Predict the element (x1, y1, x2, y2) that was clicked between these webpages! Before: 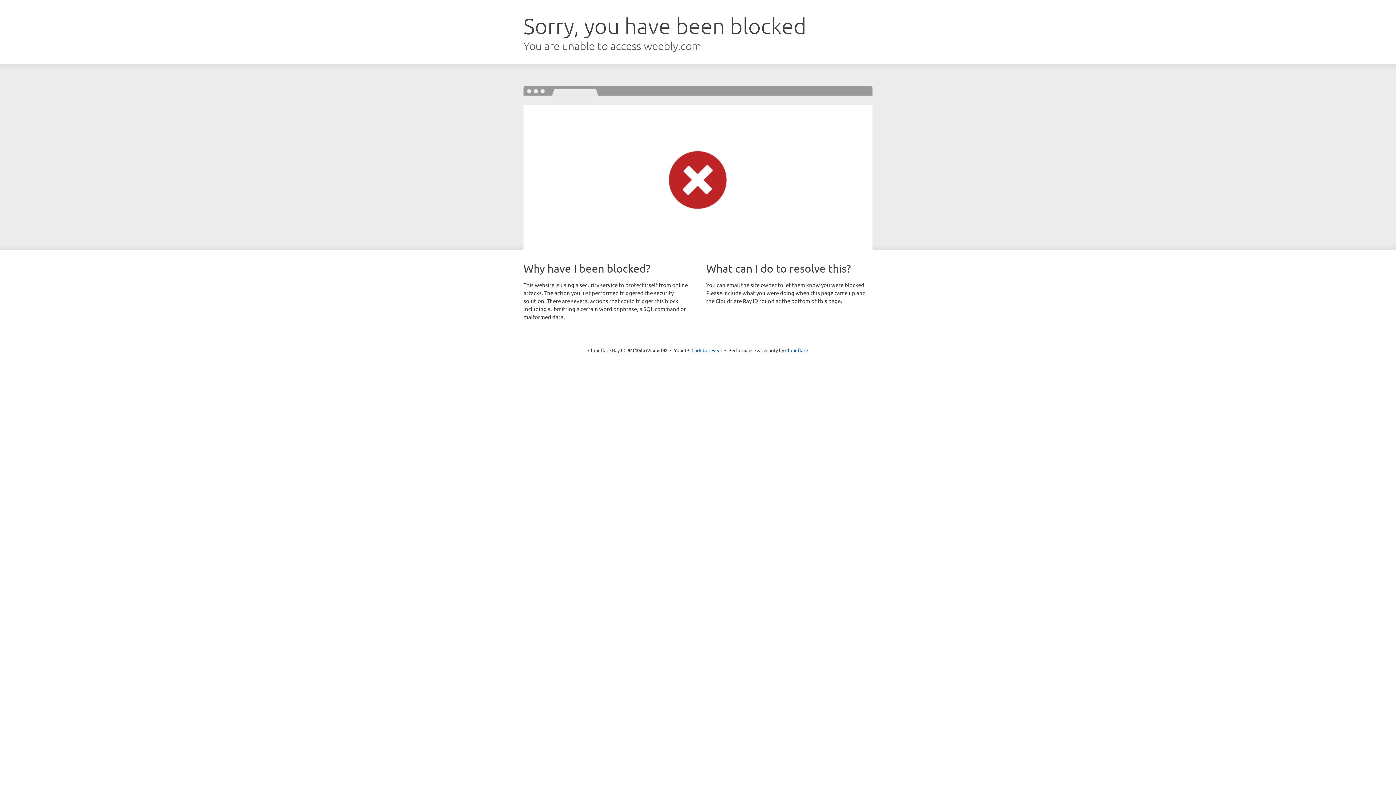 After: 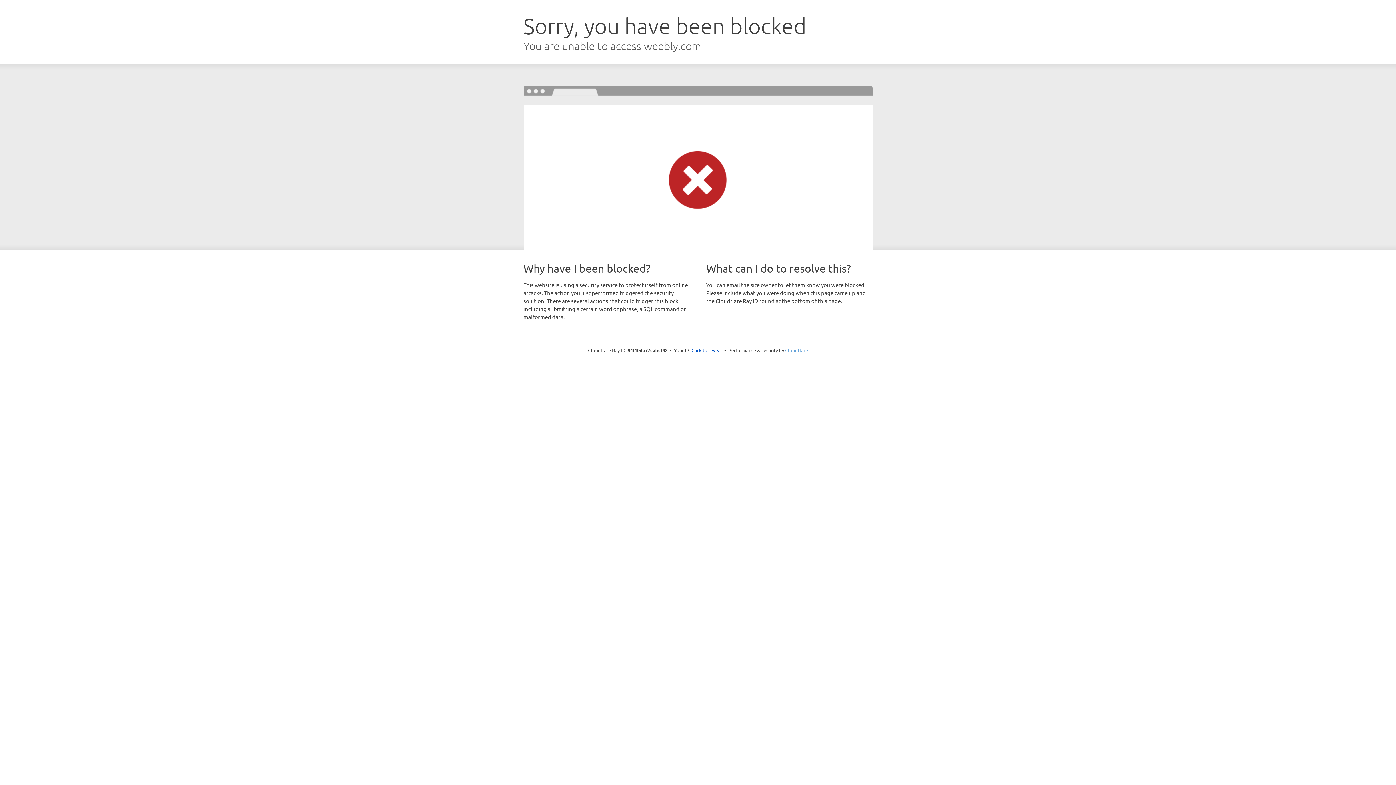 Action: label: Cloudflare bbox: (785, 347, 808, 353)